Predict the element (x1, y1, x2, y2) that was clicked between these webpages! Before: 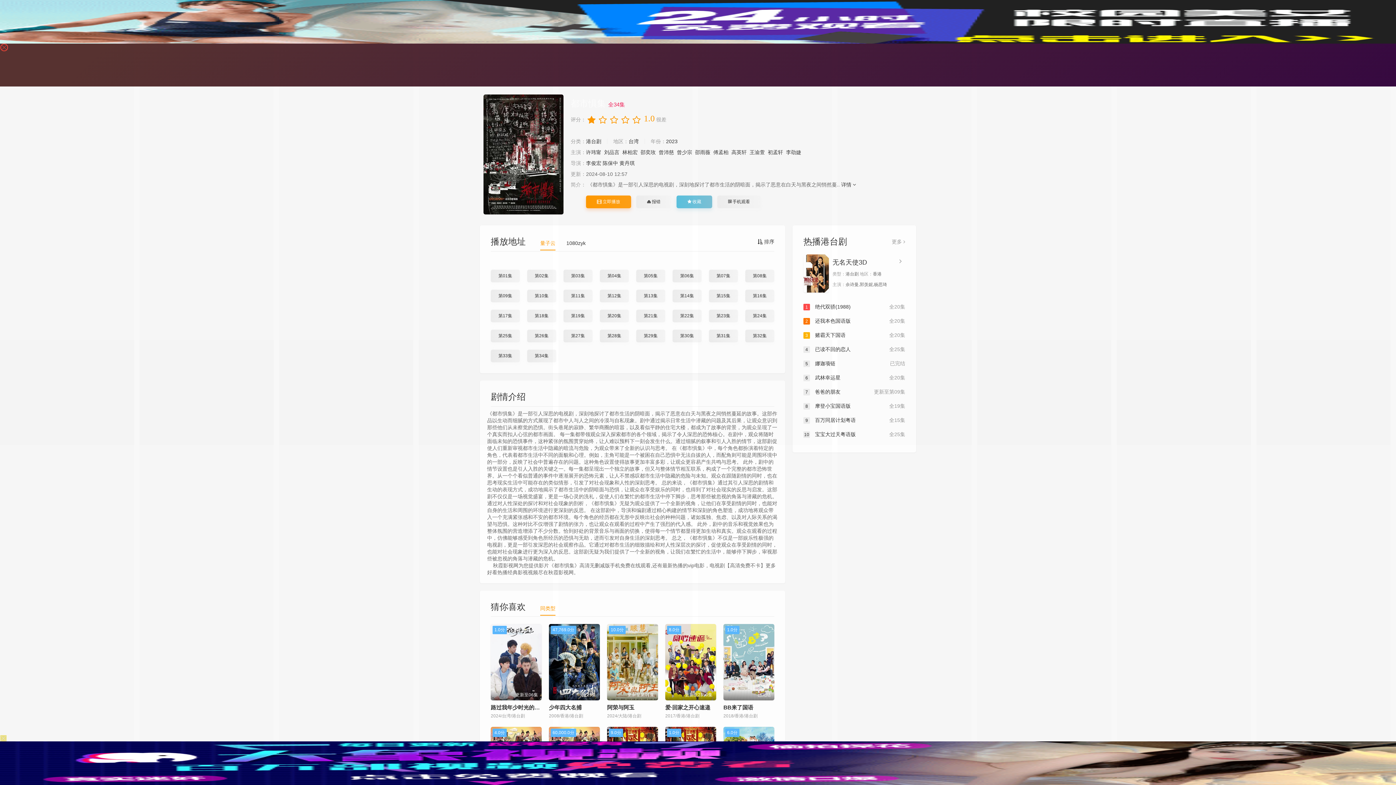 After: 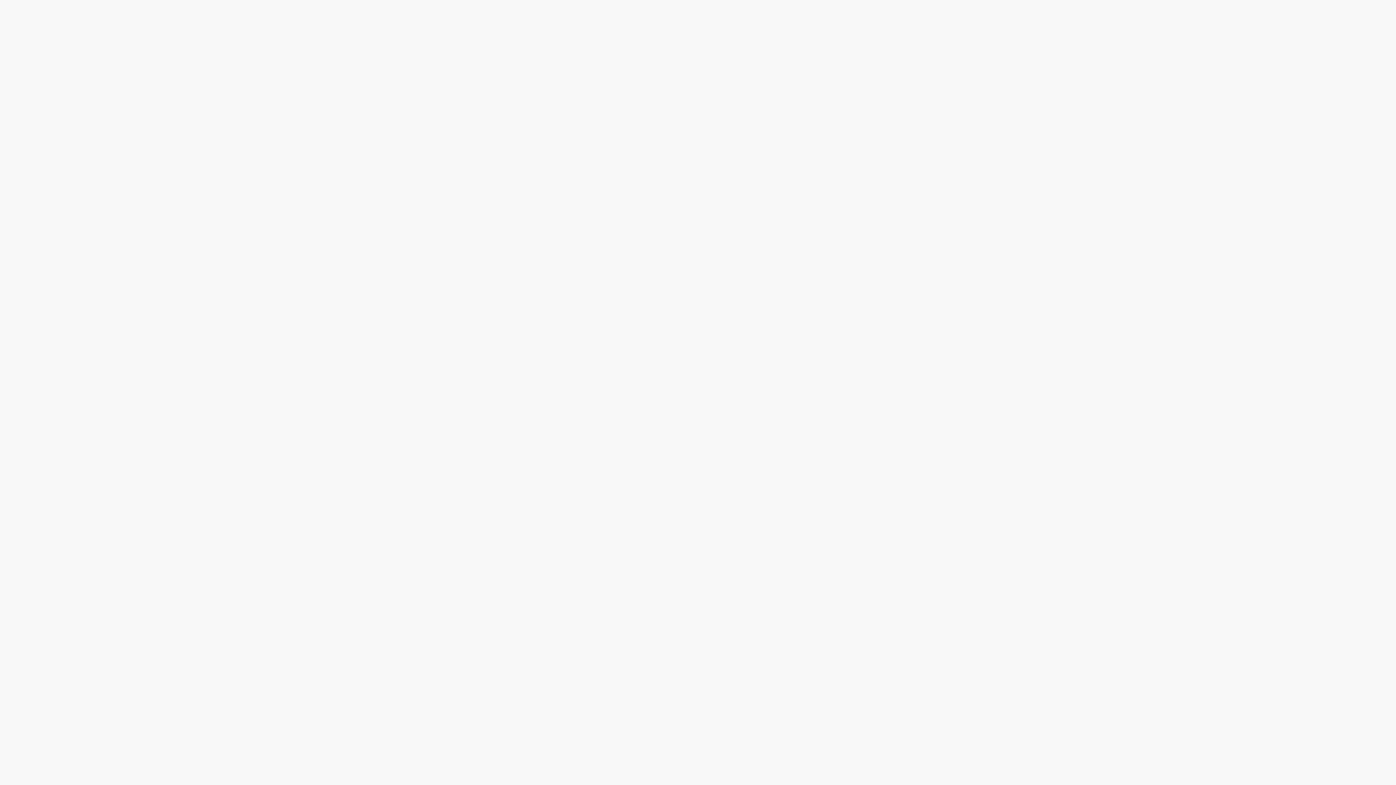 Action: bbox: (676, 195, 712, 208) label:  收藏